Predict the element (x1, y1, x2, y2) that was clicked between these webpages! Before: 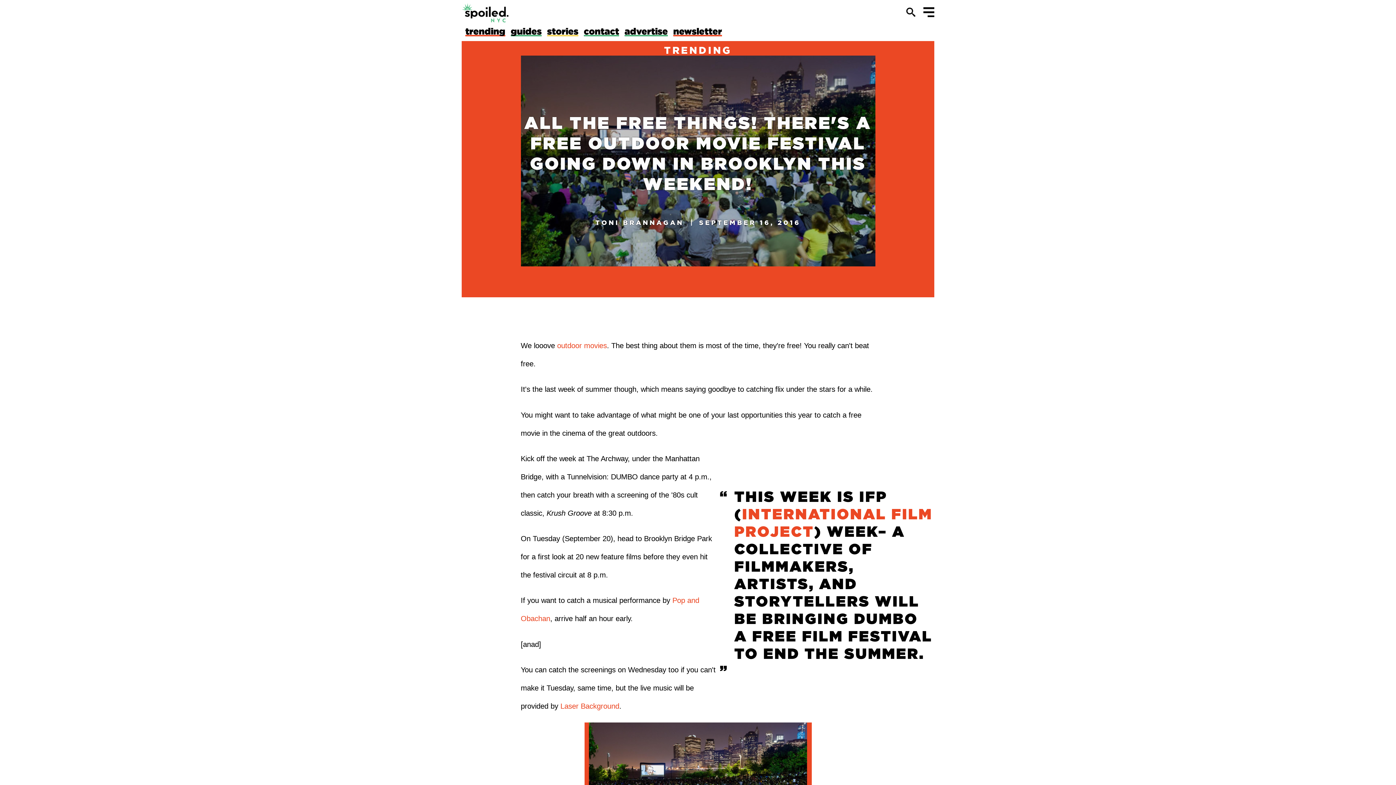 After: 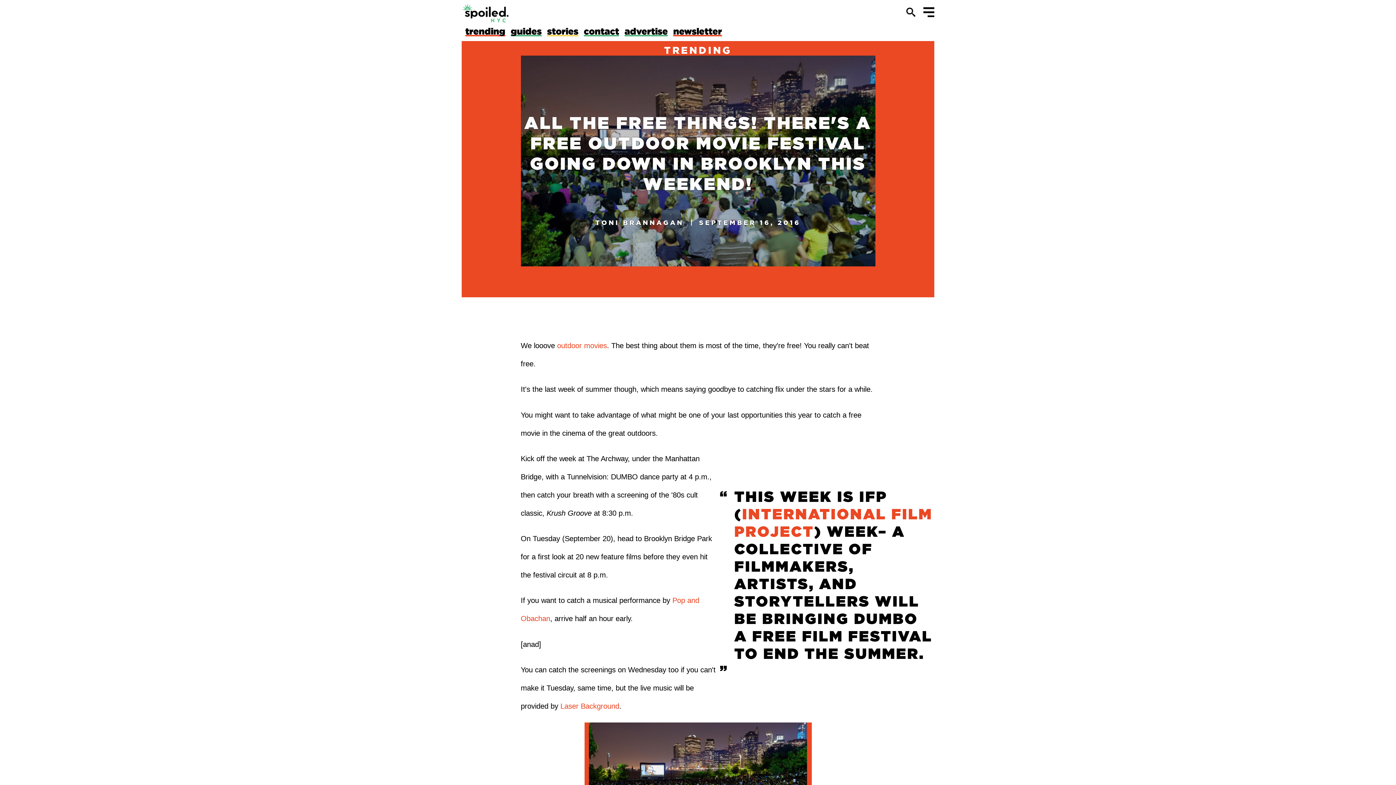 Action: bbox: (1139, 171, 1150, 193)